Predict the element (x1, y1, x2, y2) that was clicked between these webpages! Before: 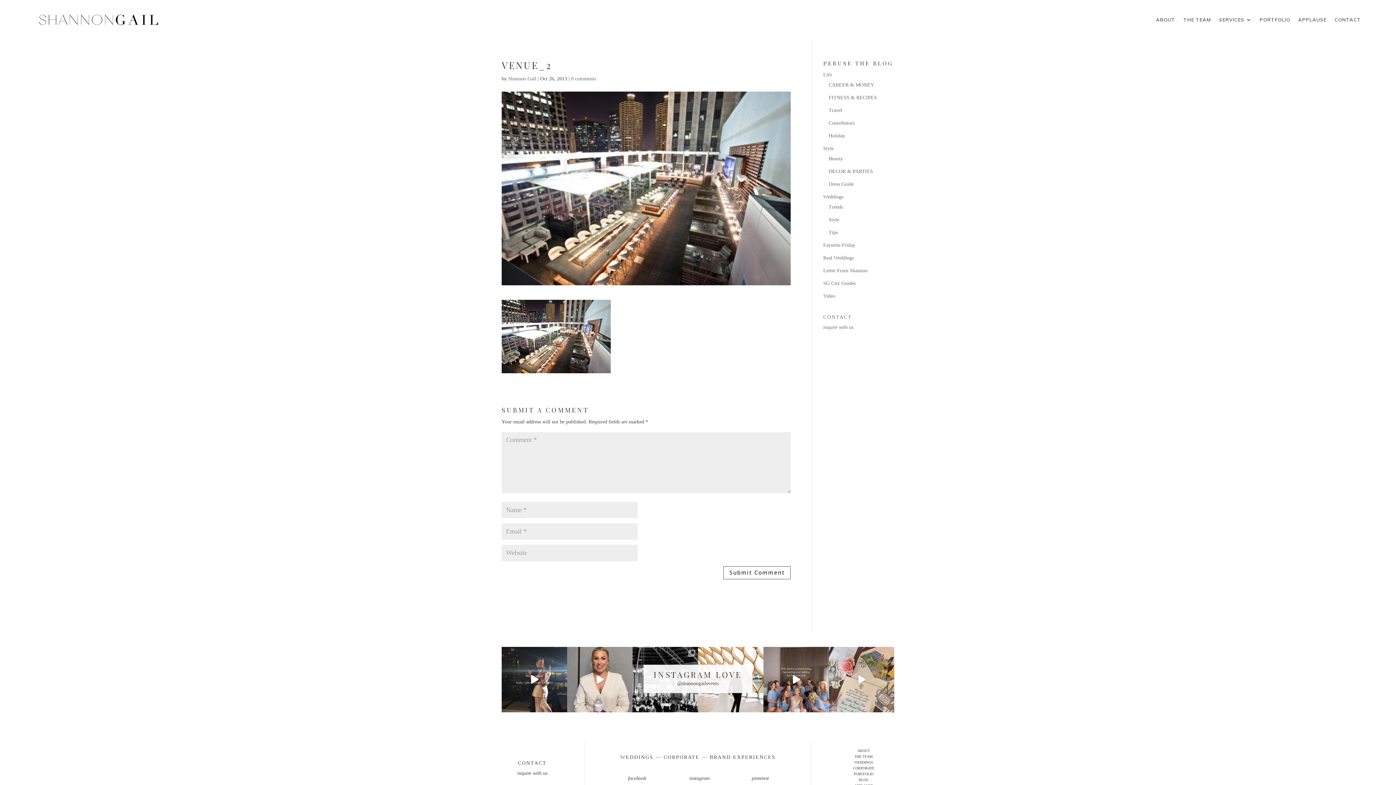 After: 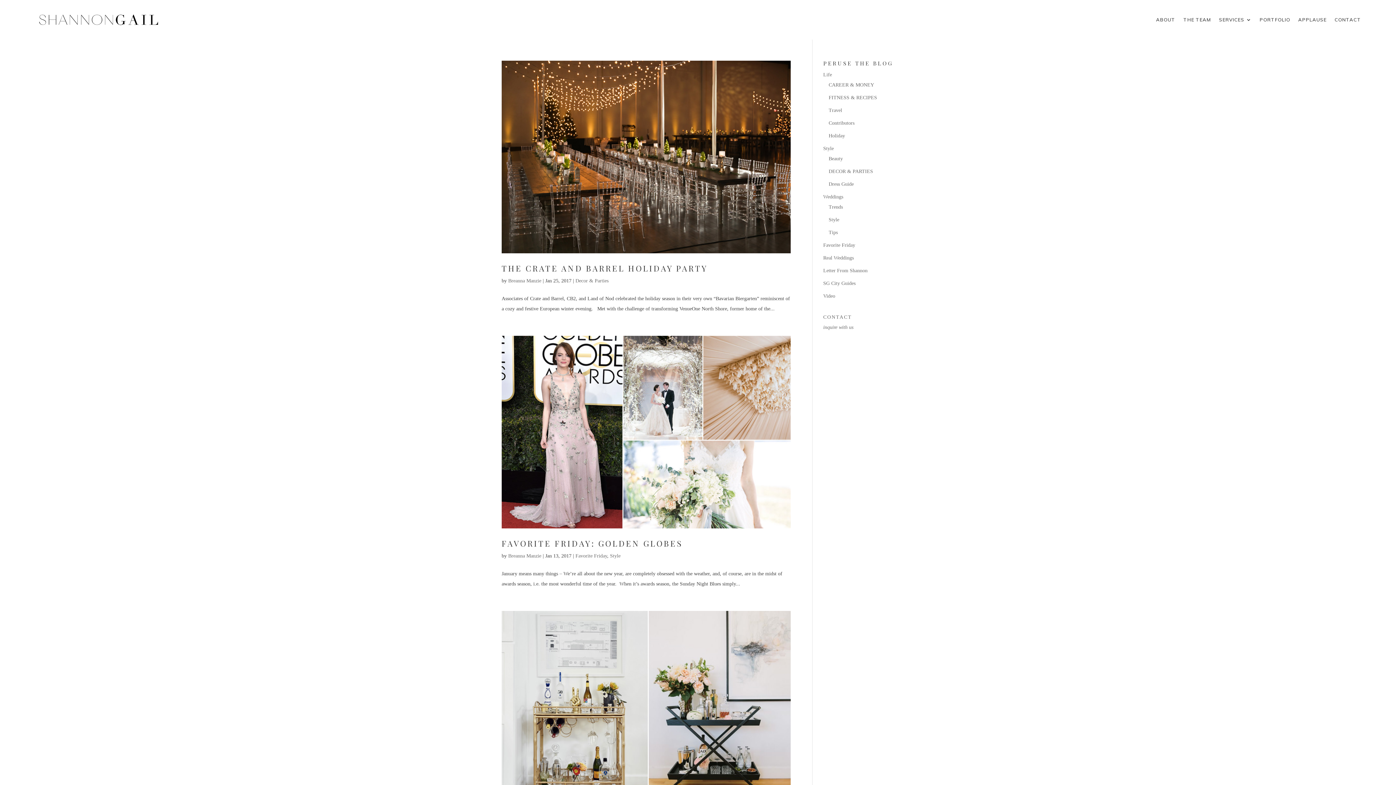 Action: label: Style bbox: (823, 145, 834, 151)